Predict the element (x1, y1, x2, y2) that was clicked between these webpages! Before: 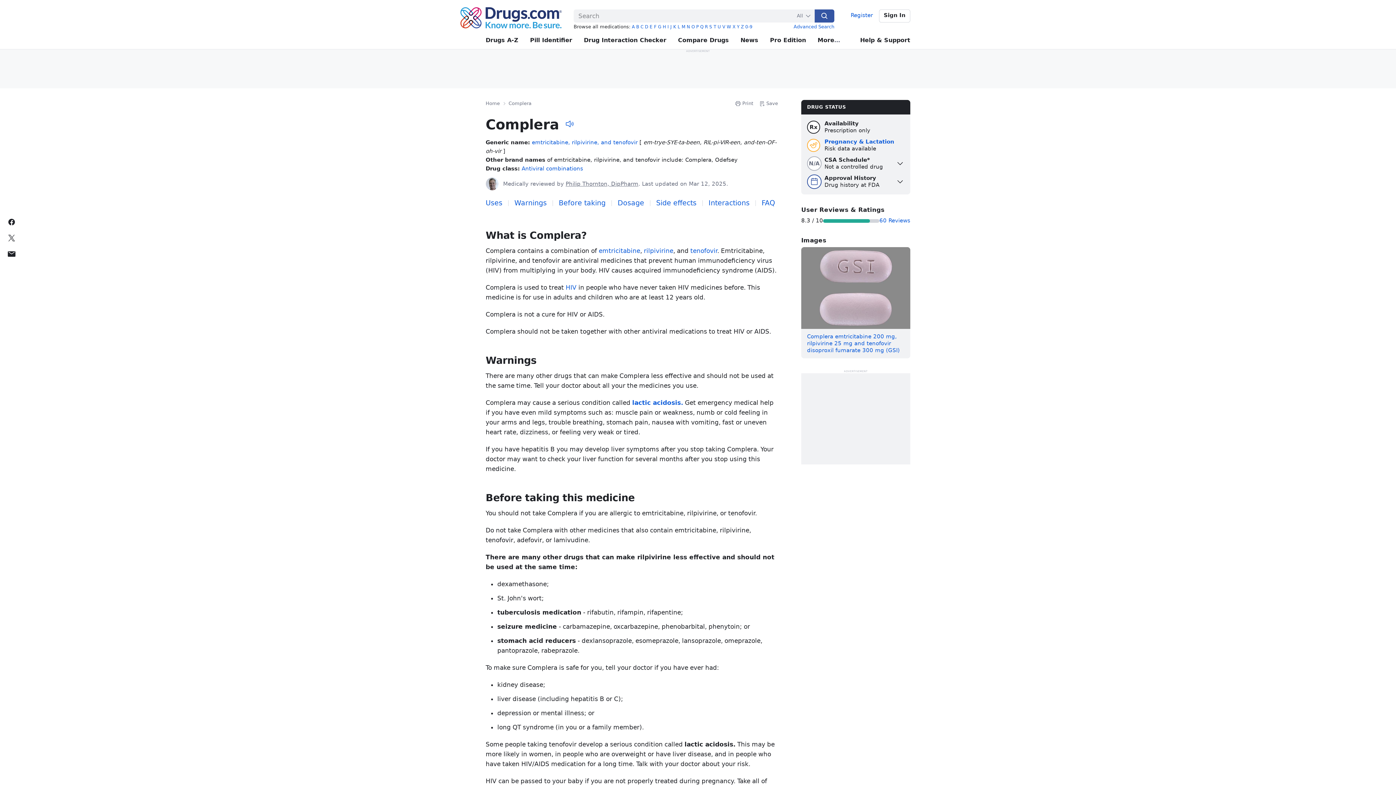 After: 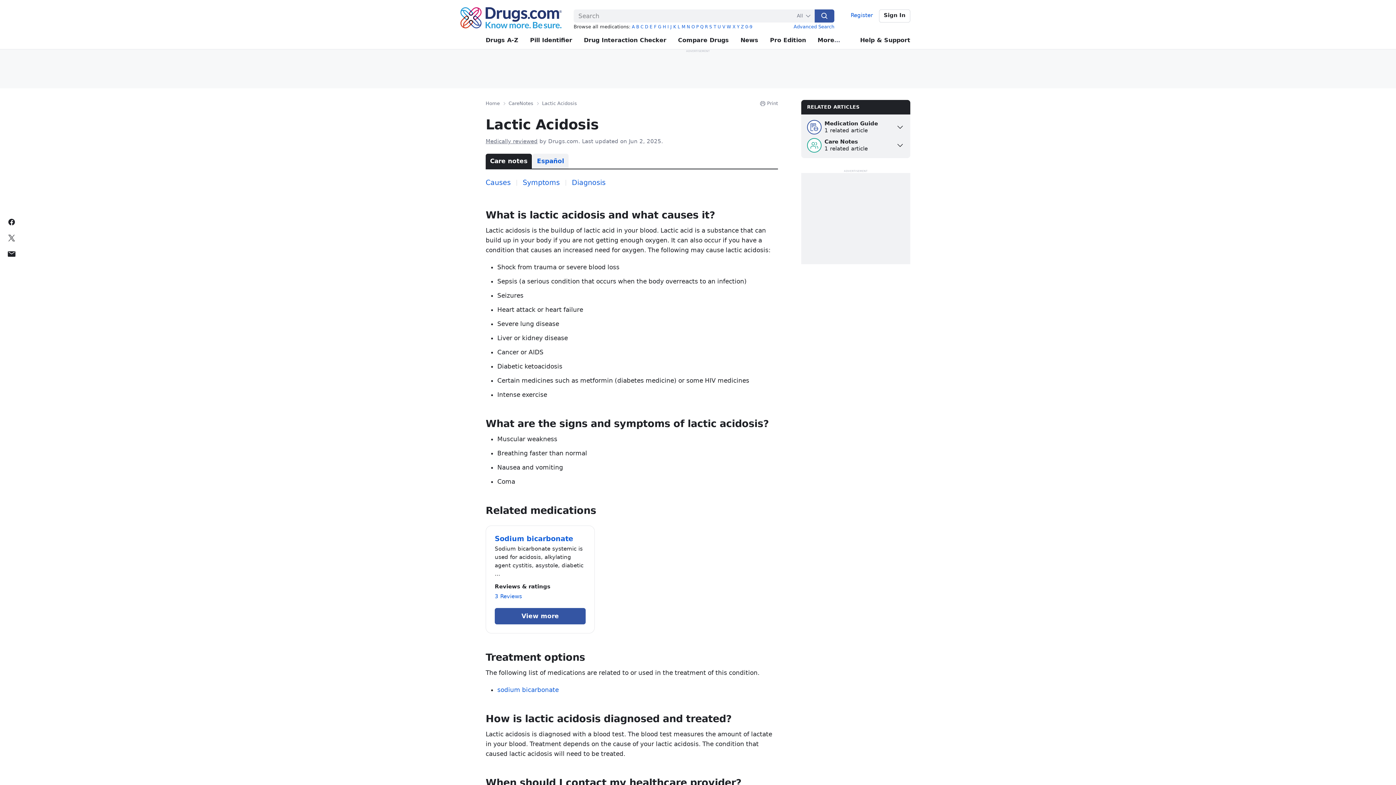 Action: bbox: (632, 399, 683, 406) label: lactic acidosis.